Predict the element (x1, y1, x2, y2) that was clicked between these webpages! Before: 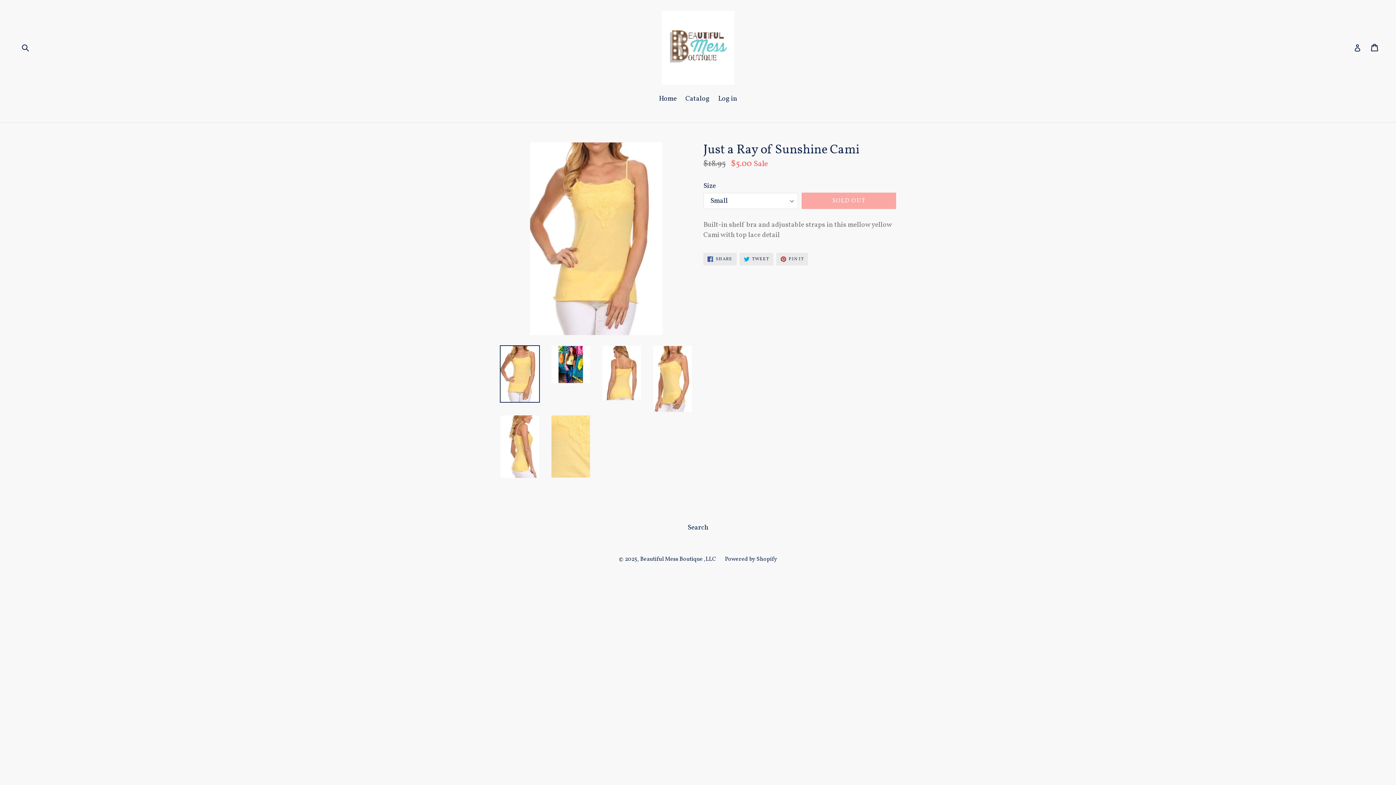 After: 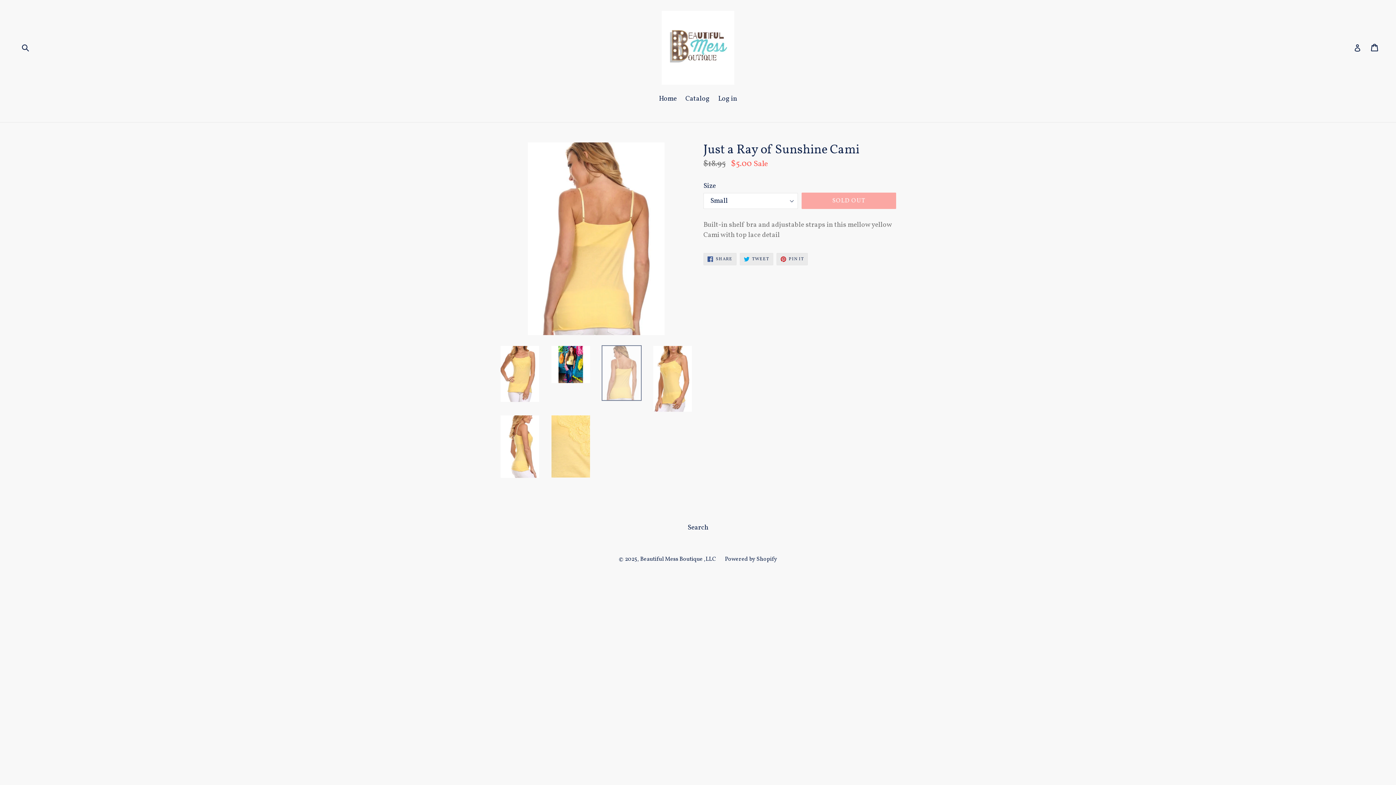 Action: bbox: (601, 345, 641, 401)